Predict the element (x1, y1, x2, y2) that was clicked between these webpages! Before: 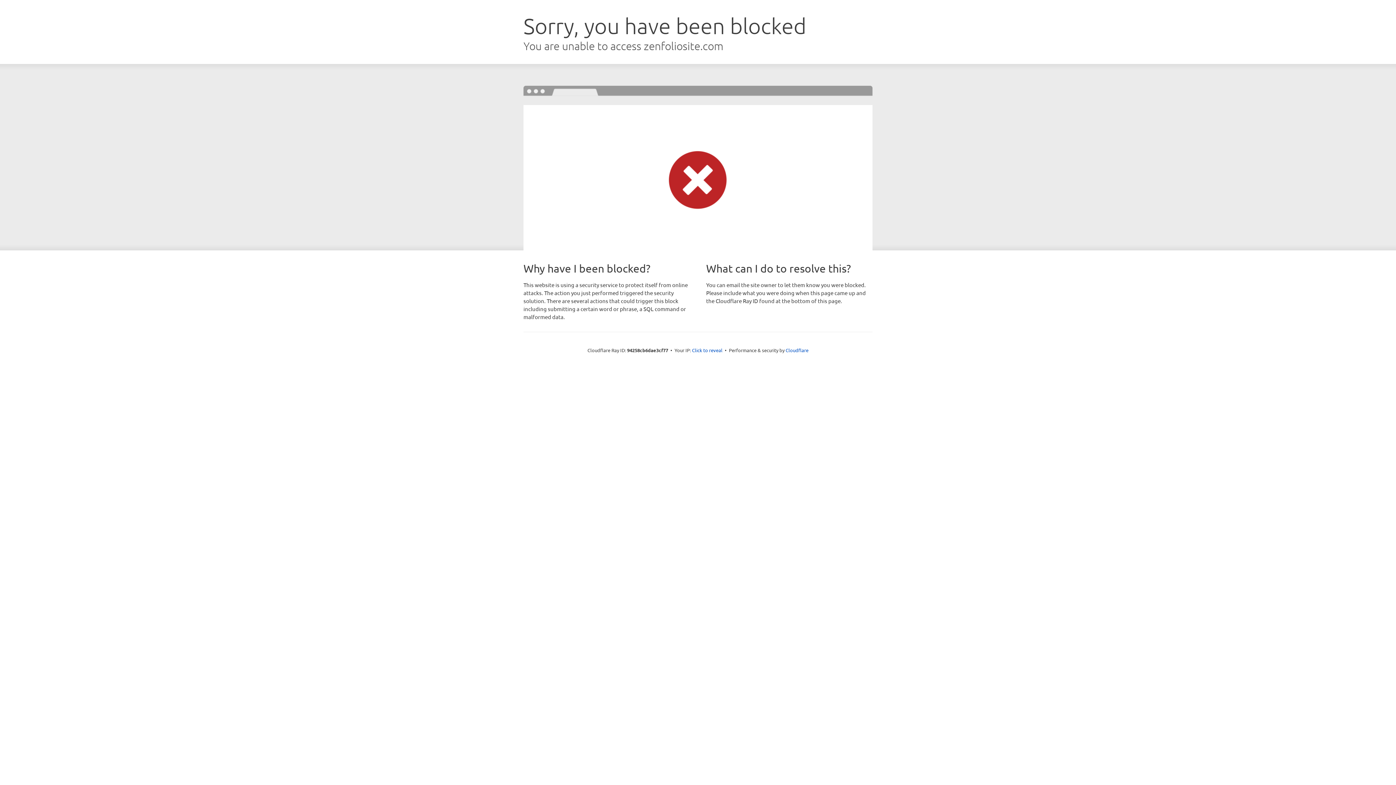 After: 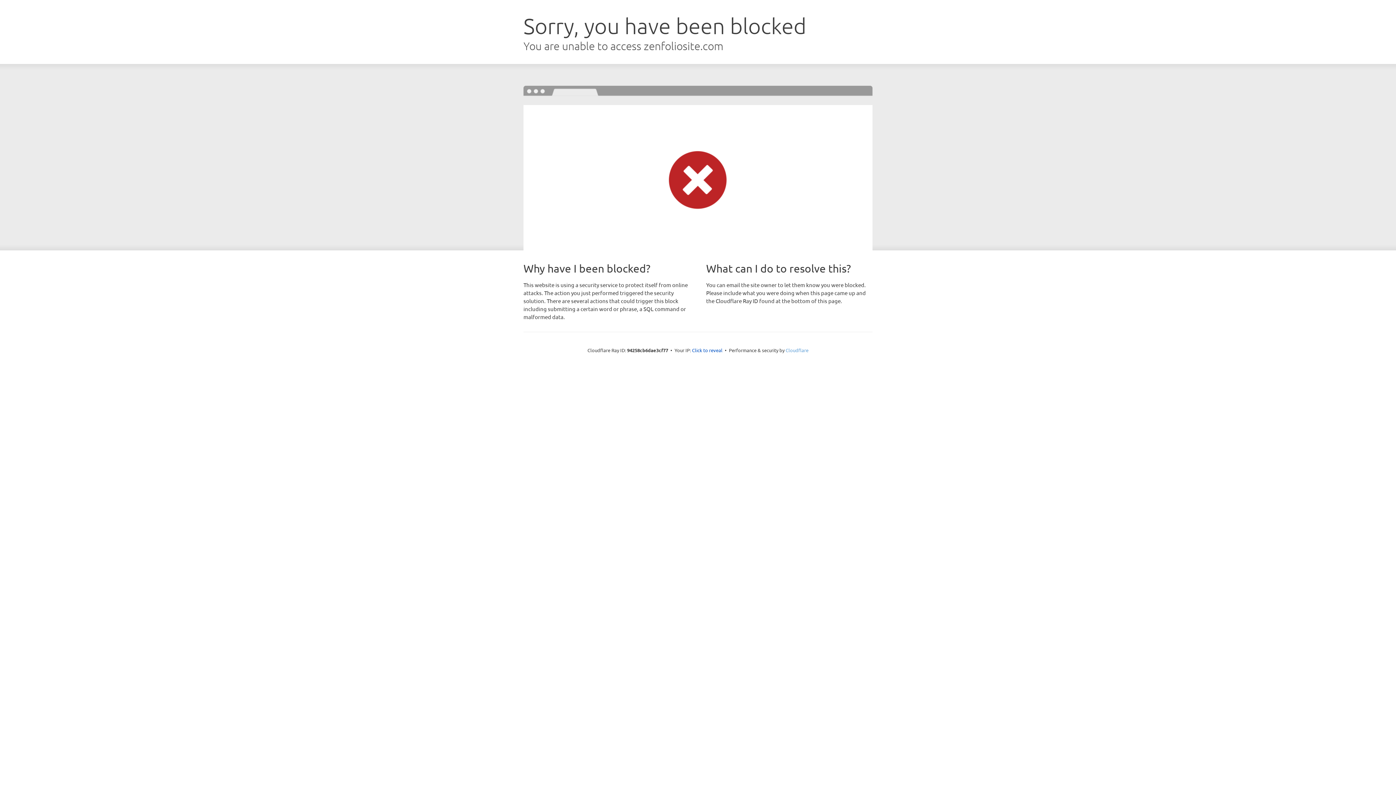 Action: label: Cloudflare bbox: (785, 347, 808, 353)